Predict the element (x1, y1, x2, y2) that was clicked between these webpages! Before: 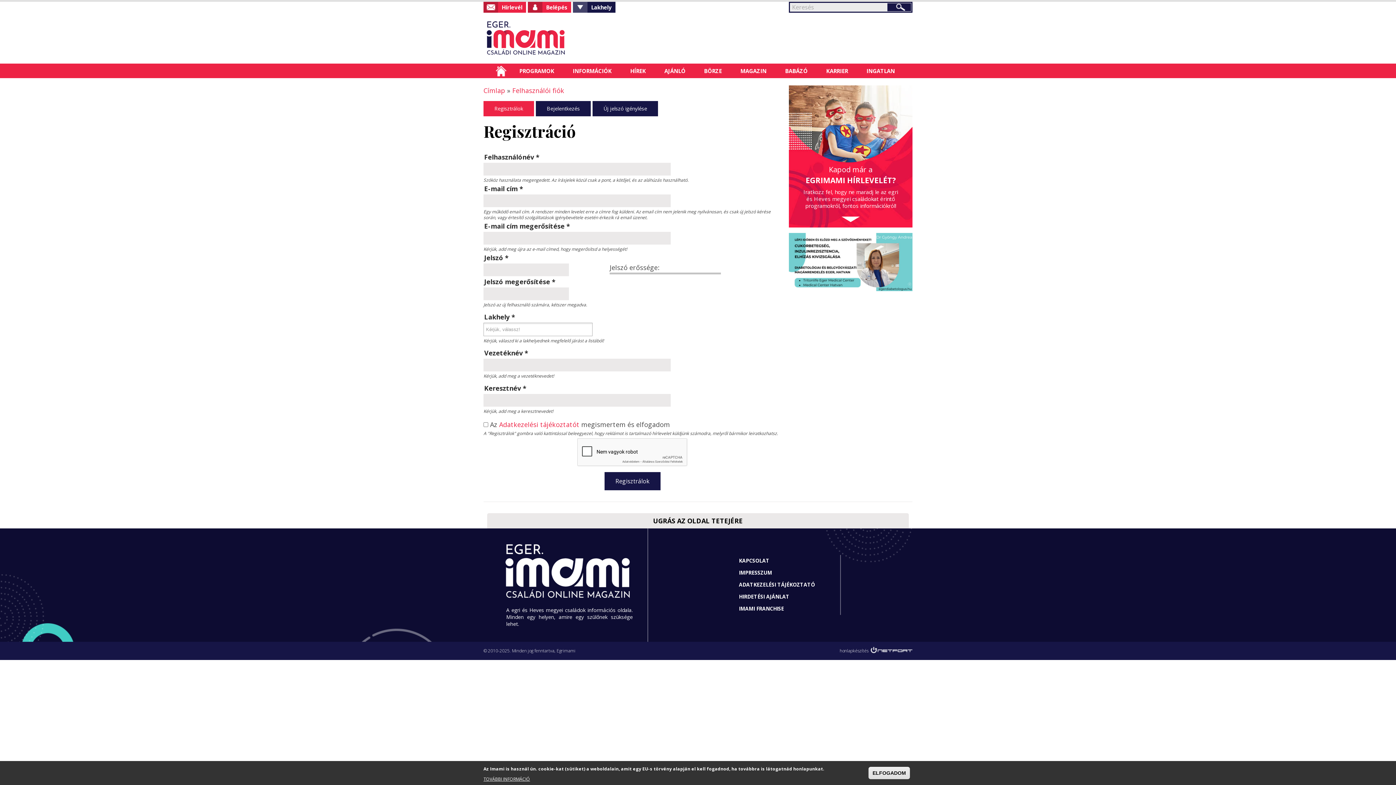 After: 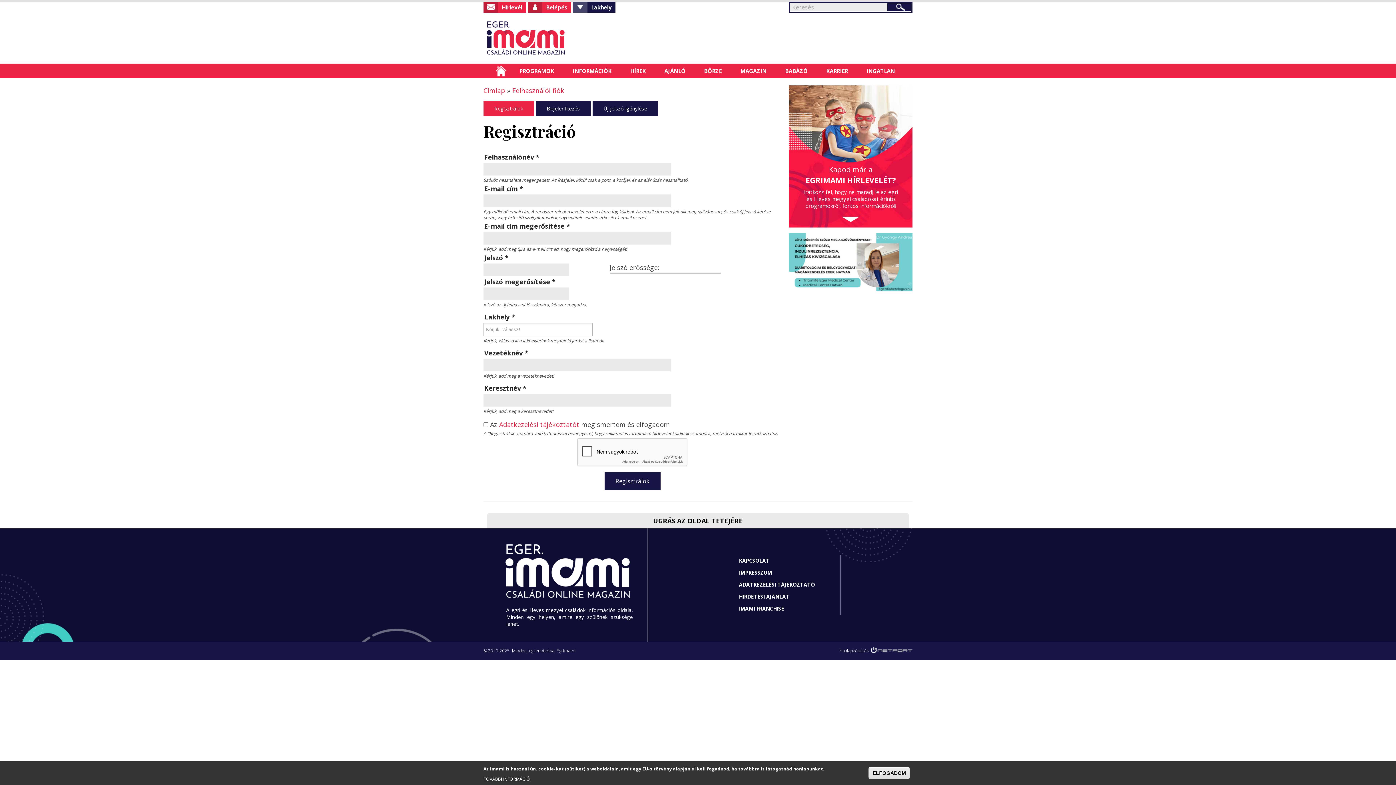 Action: bbox: (789, 233, 912, 291)